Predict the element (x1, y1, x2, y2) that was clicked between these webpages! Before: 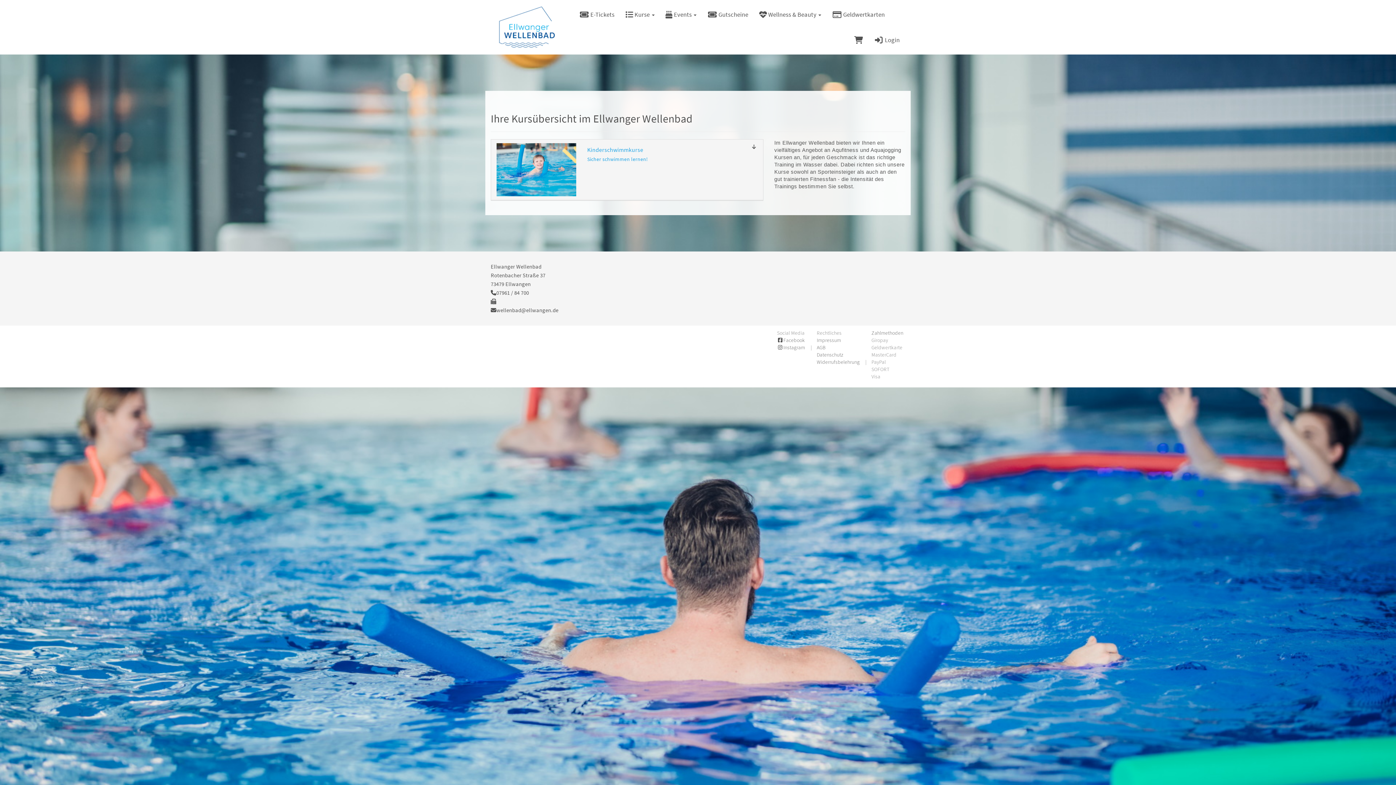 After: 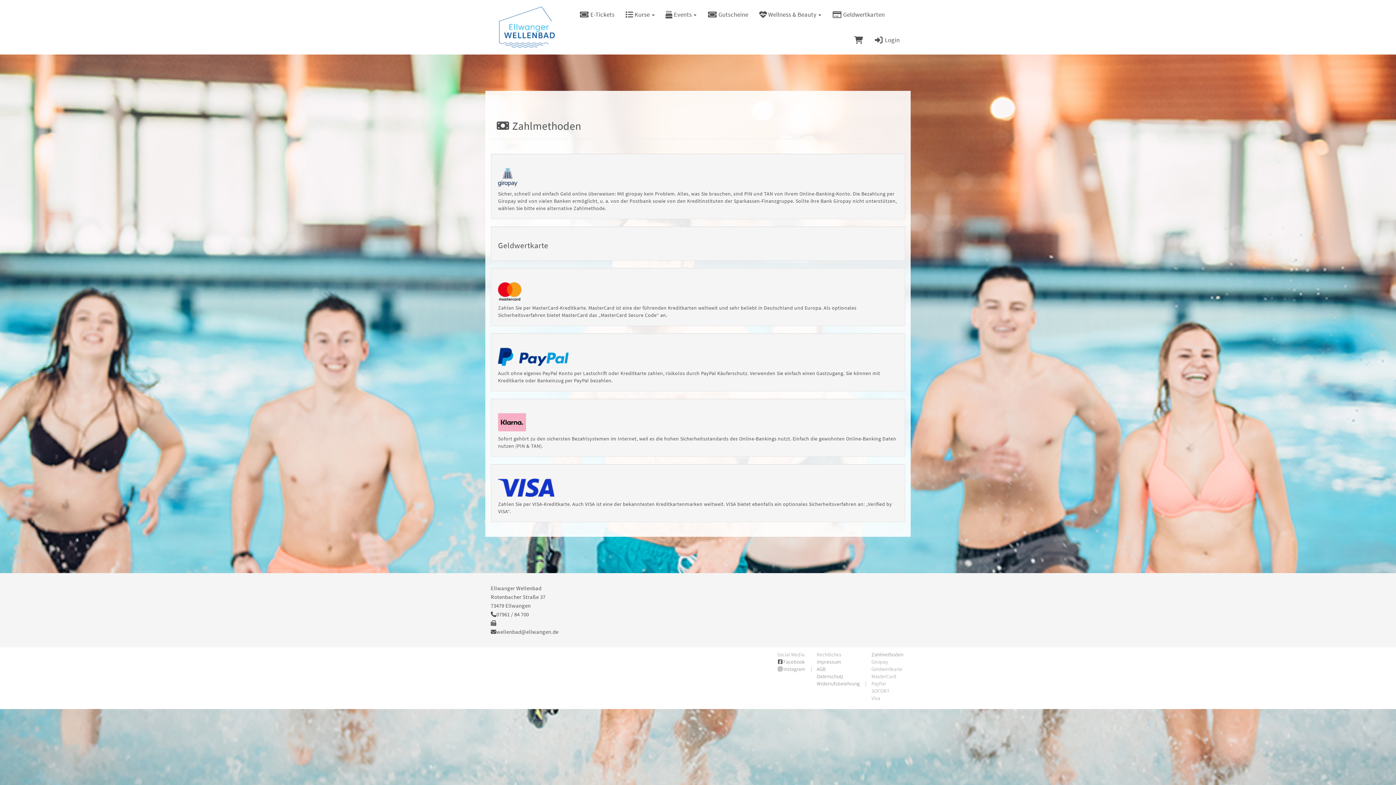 Action: label: Zahlmethoden bbox: (871, 329, 903, 336)